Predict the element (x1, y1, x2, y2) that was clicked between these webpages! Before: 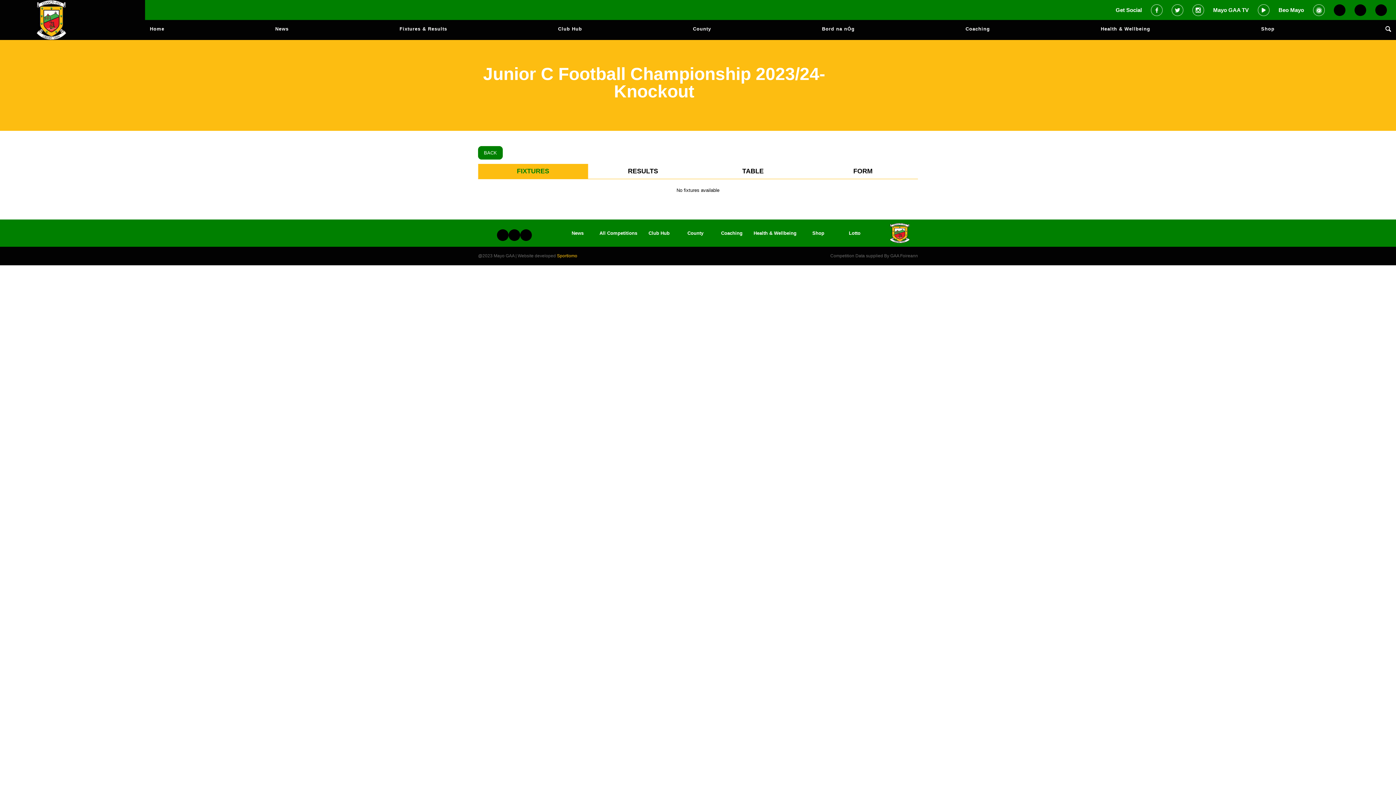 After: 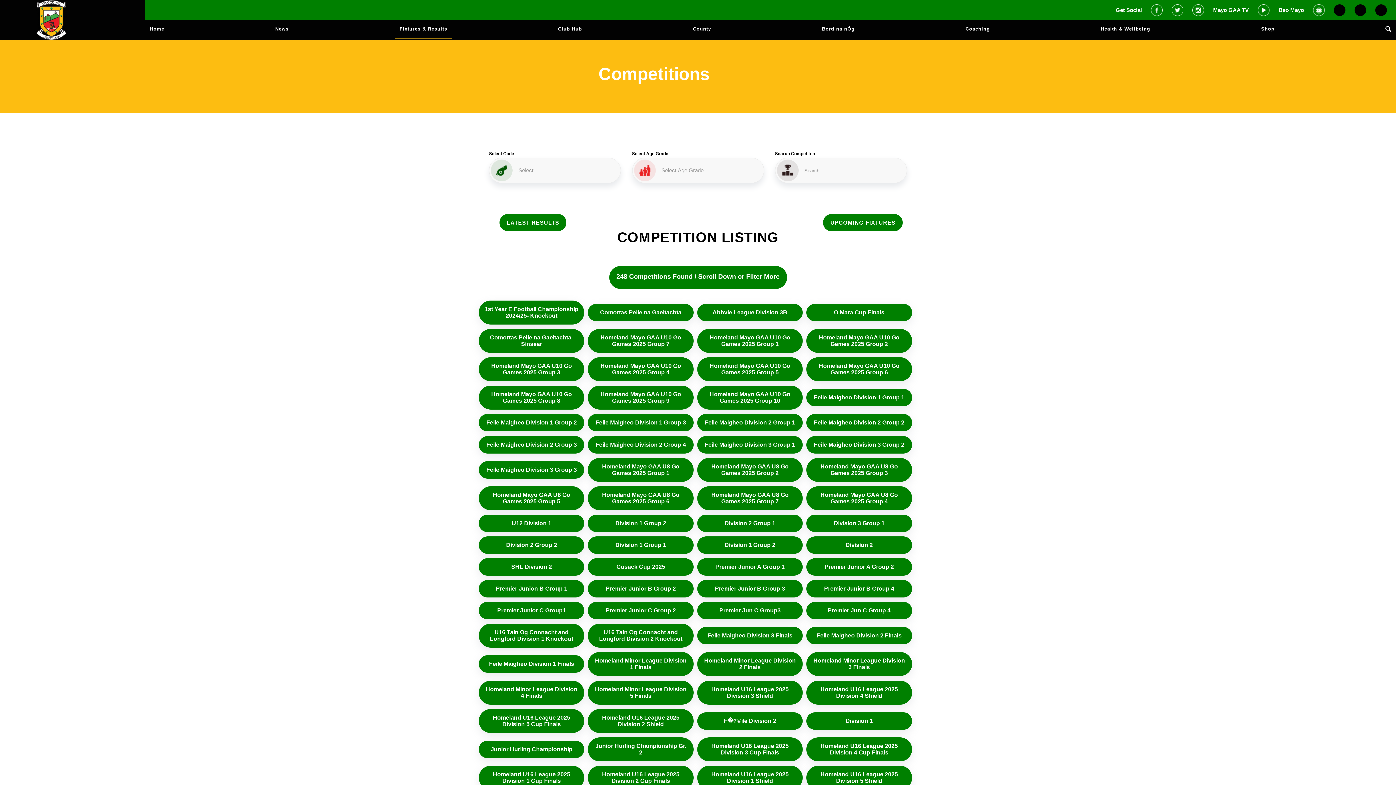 Action: bbox: (478, 146, 502, 159) label: BACK